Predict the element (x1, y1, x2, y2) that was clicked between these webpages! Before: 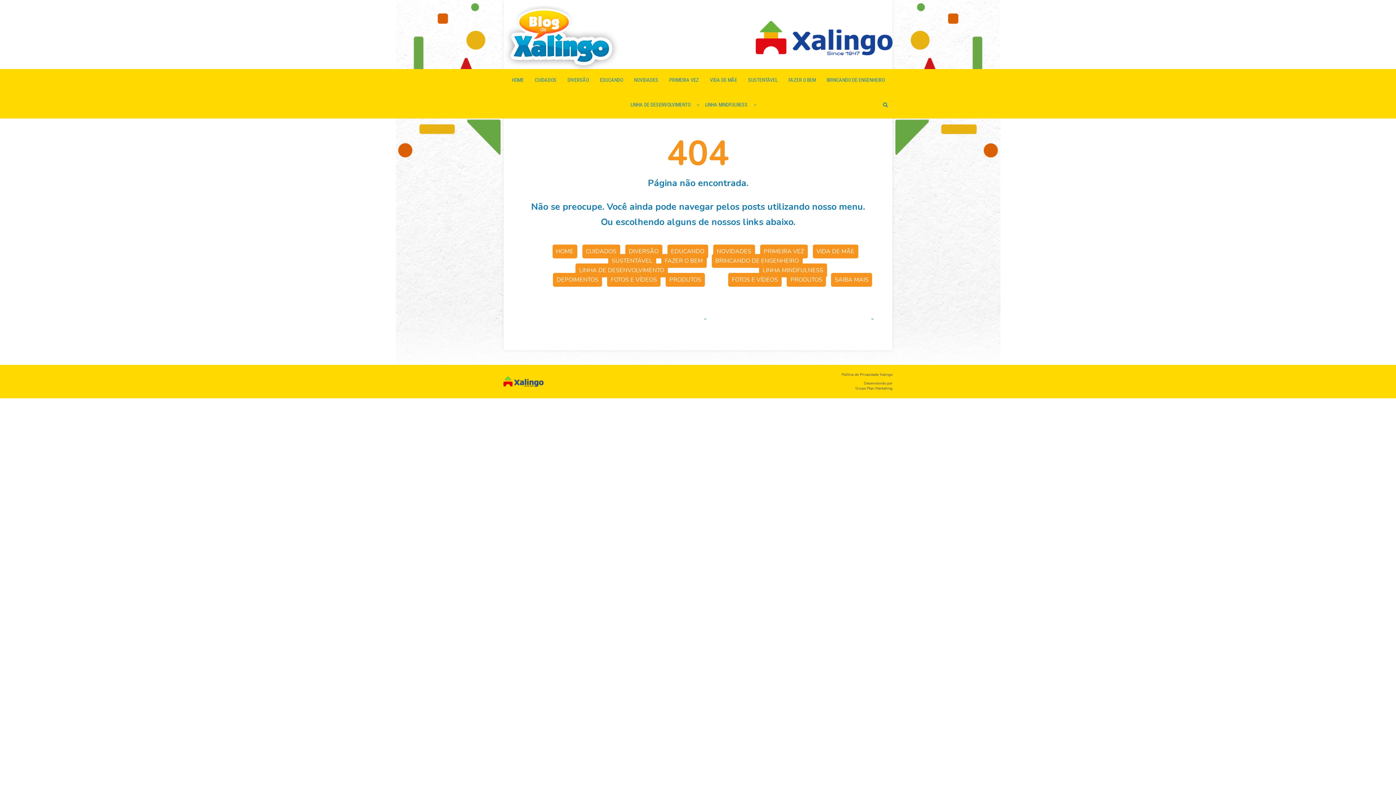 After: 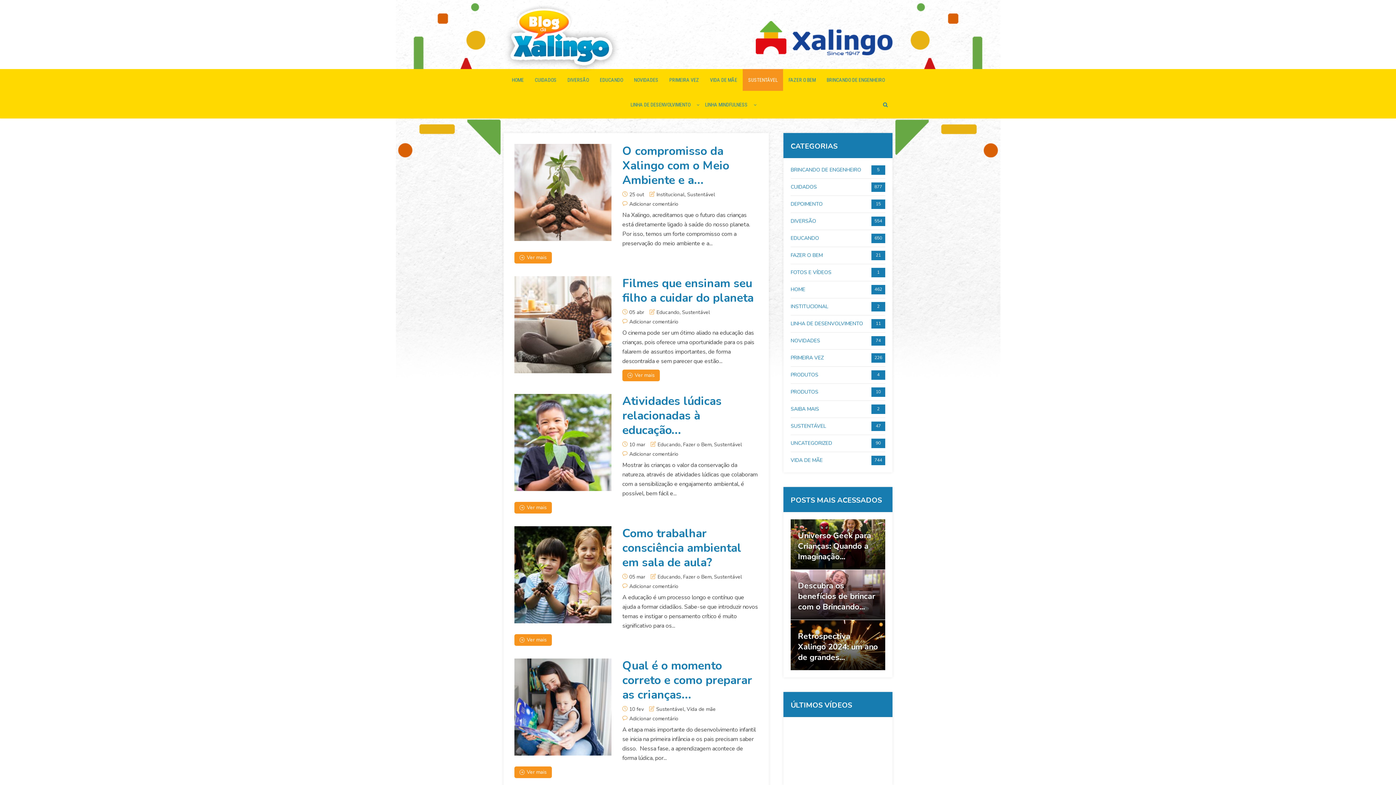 Action: label: SUSTENTÁVEL bbox: (742, 69, 783, 90)